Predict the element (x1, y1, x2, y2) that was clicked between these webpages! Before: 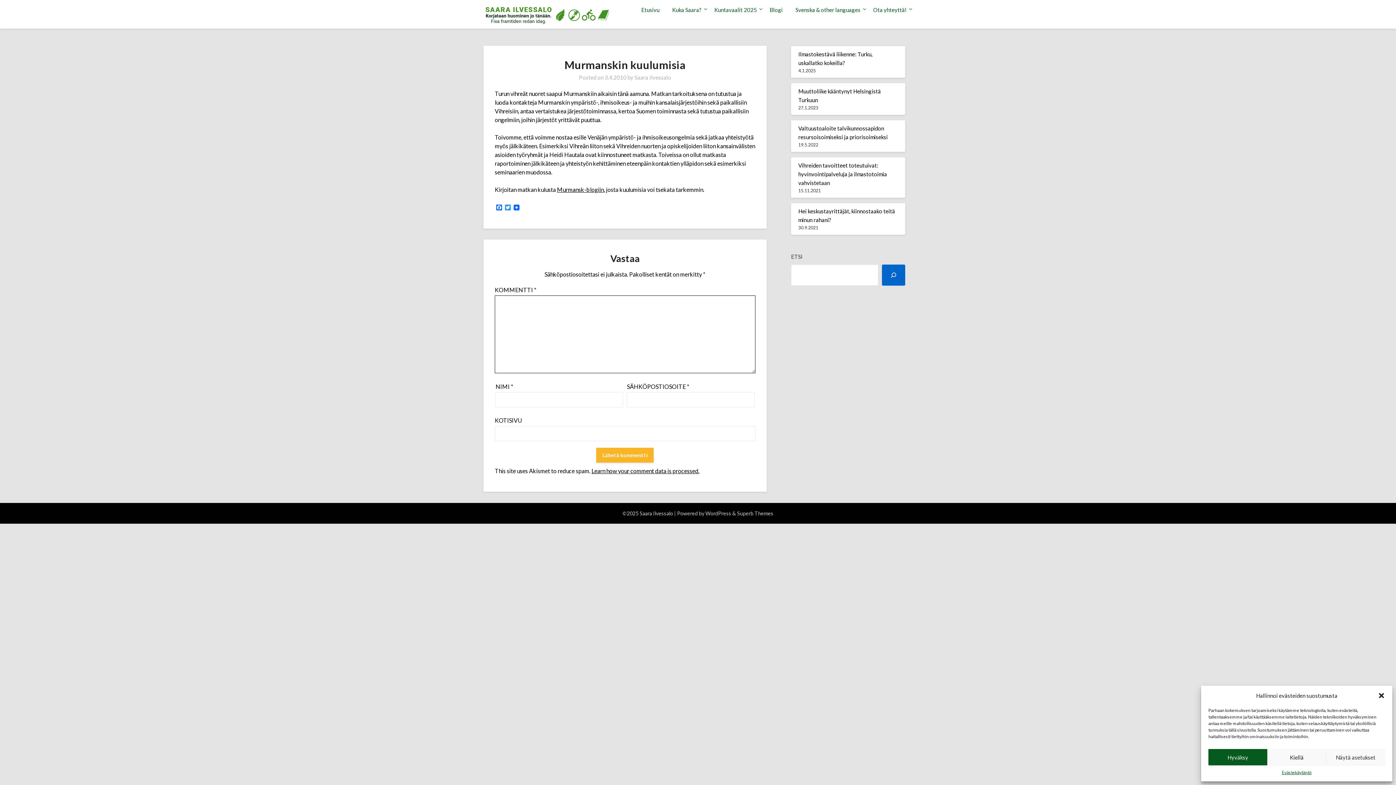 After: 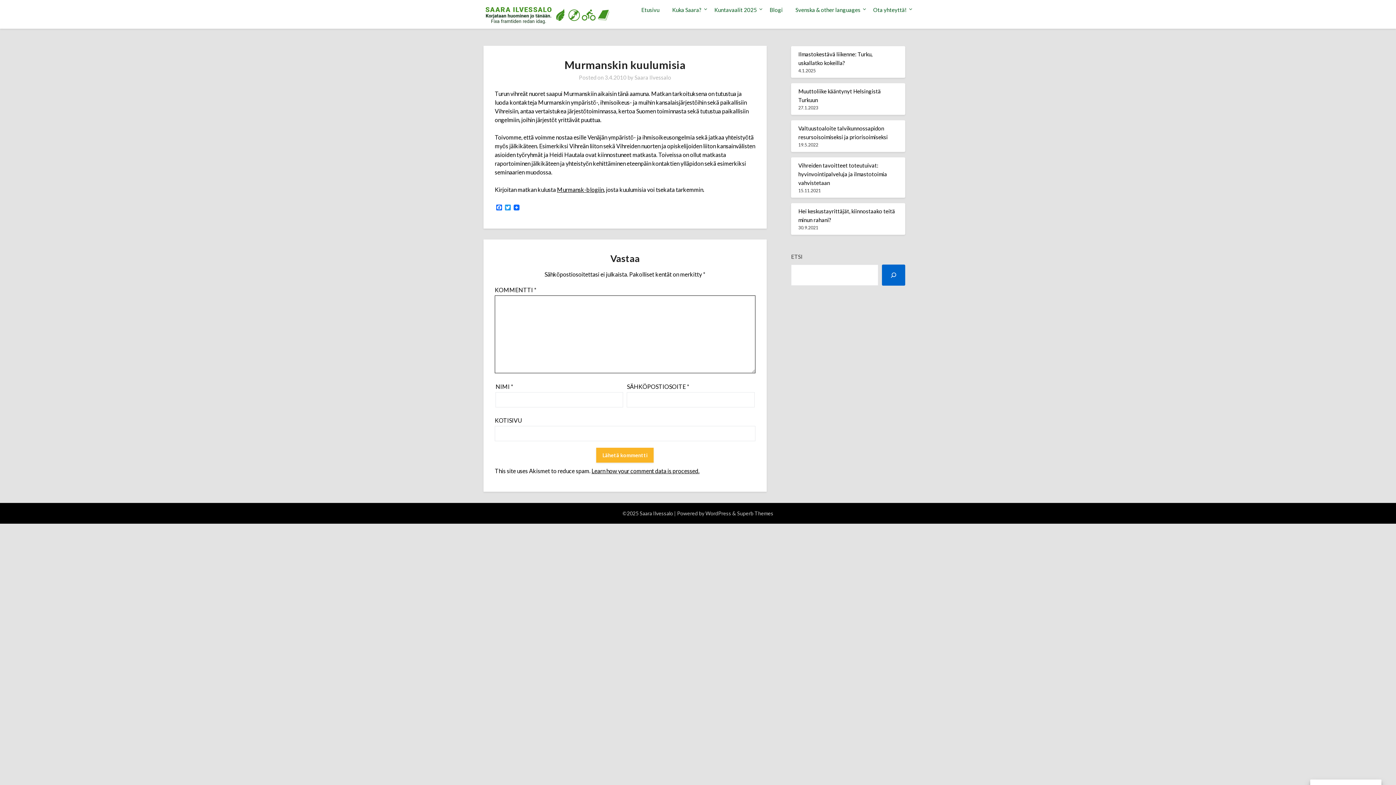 Action: bbox: (1378, 692, 1385, 699) label: Sulje dialogi